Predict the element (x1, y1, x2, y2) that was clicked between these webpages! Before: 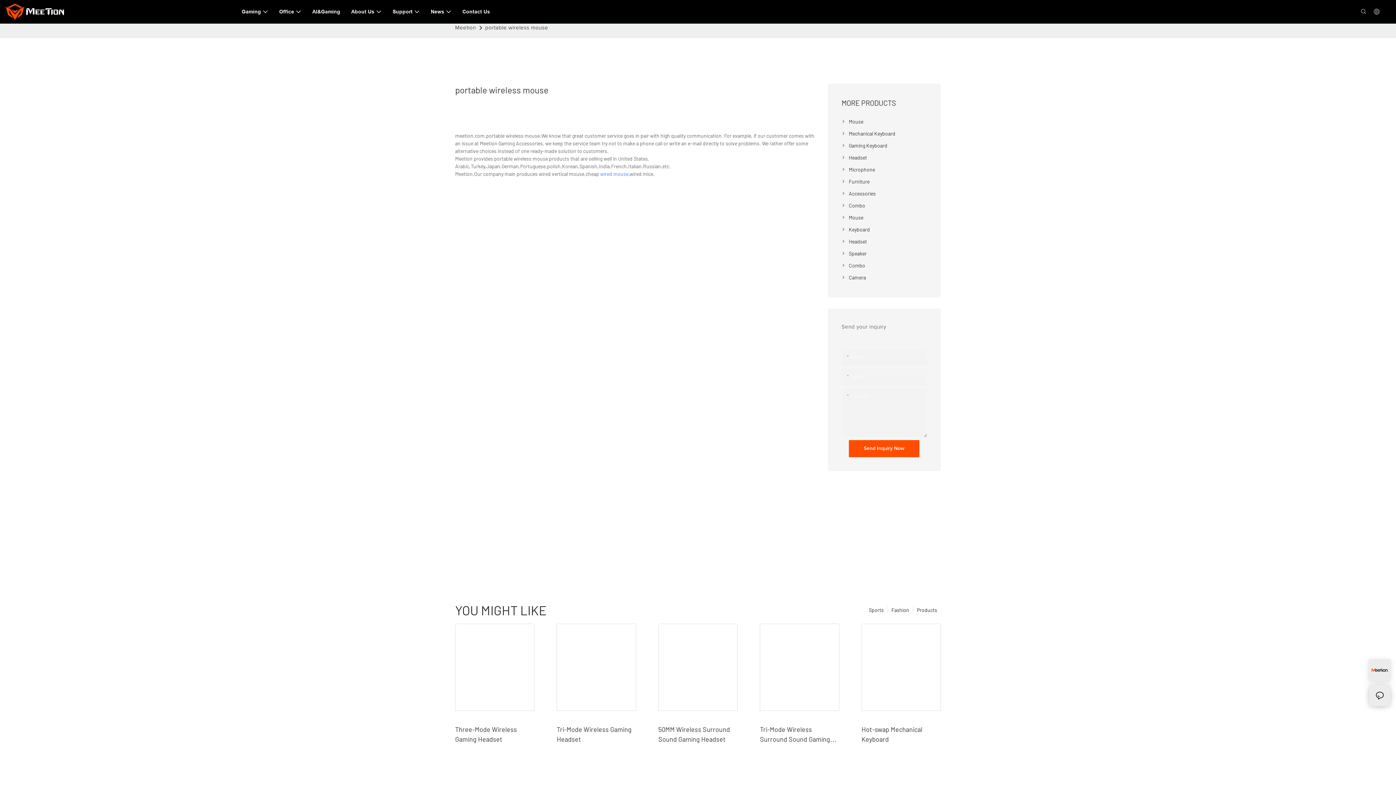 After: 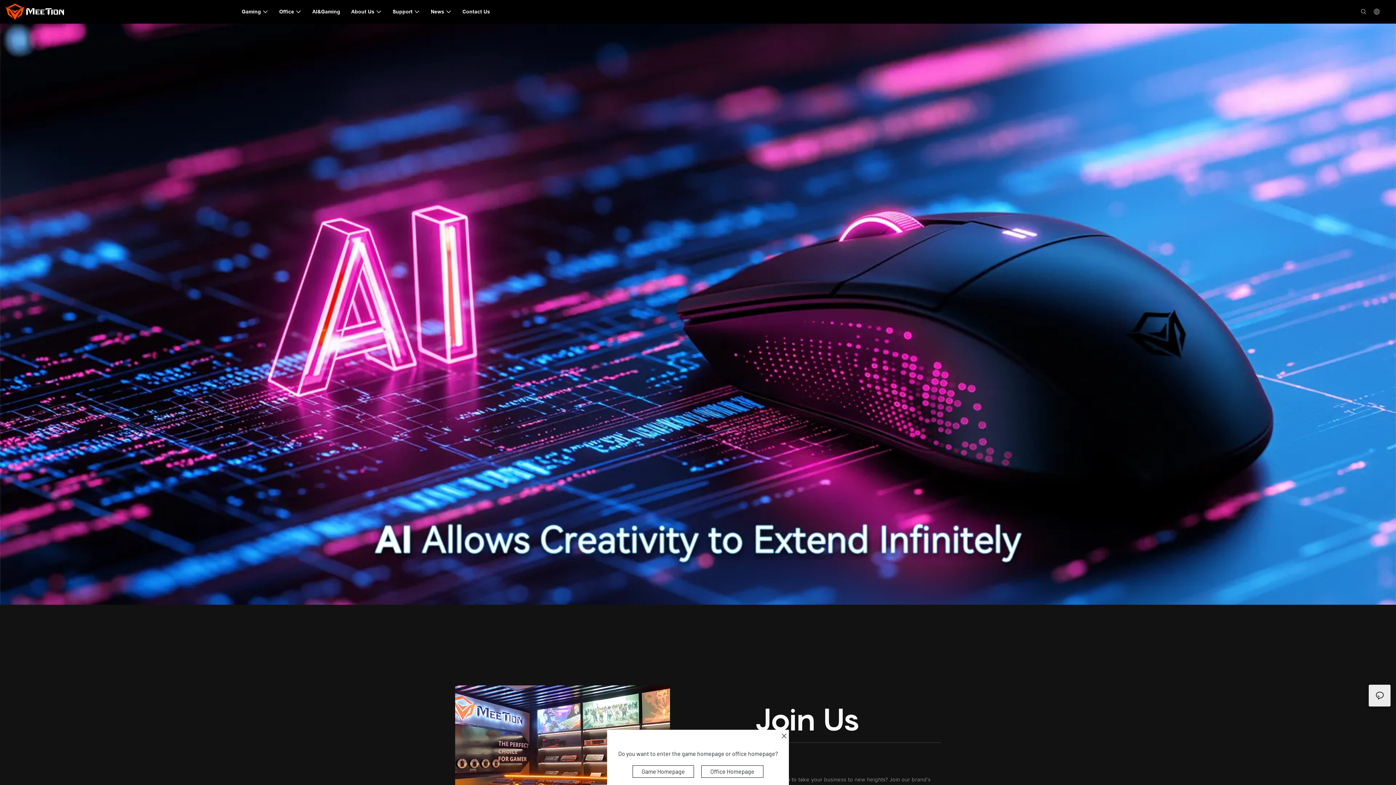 Action: label: Meetion bbox: (455, 23, 477, 32)